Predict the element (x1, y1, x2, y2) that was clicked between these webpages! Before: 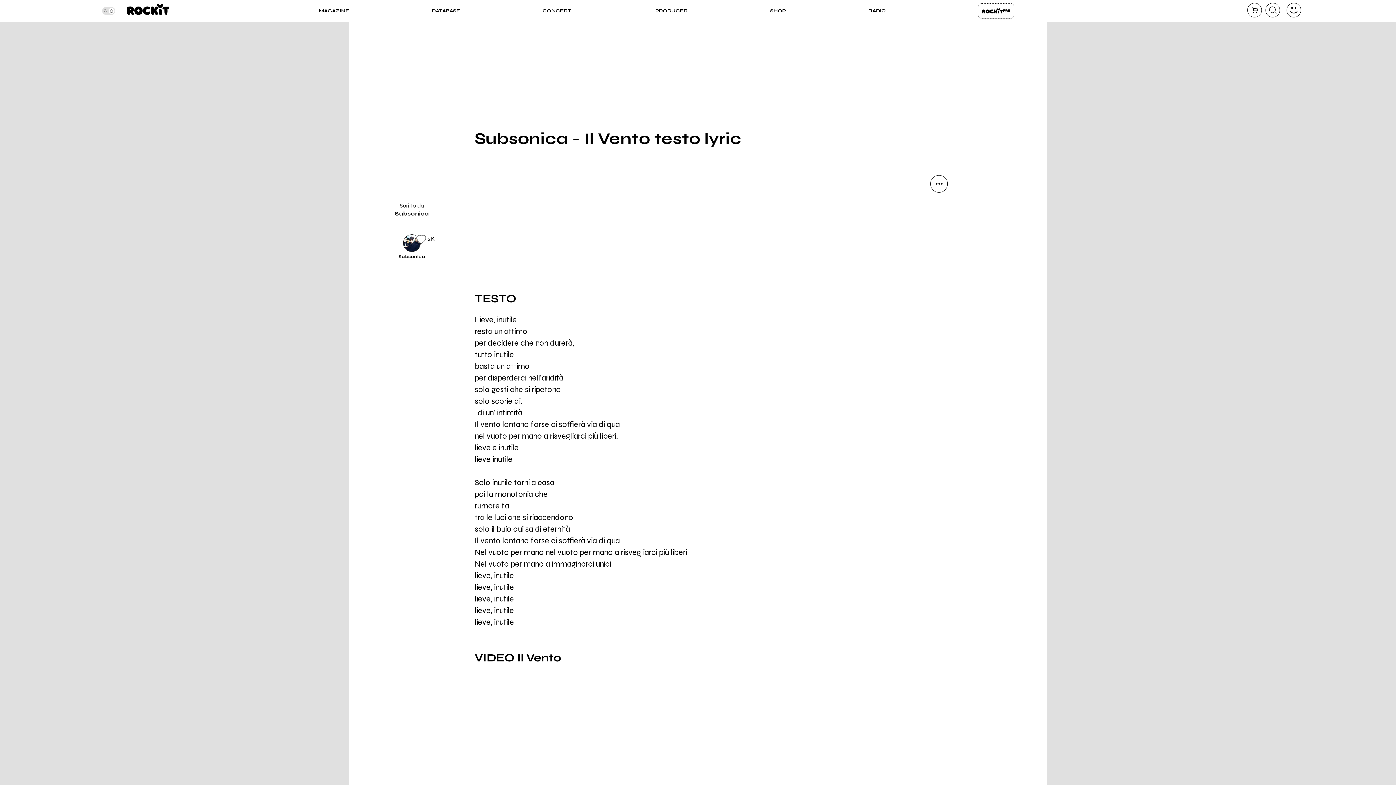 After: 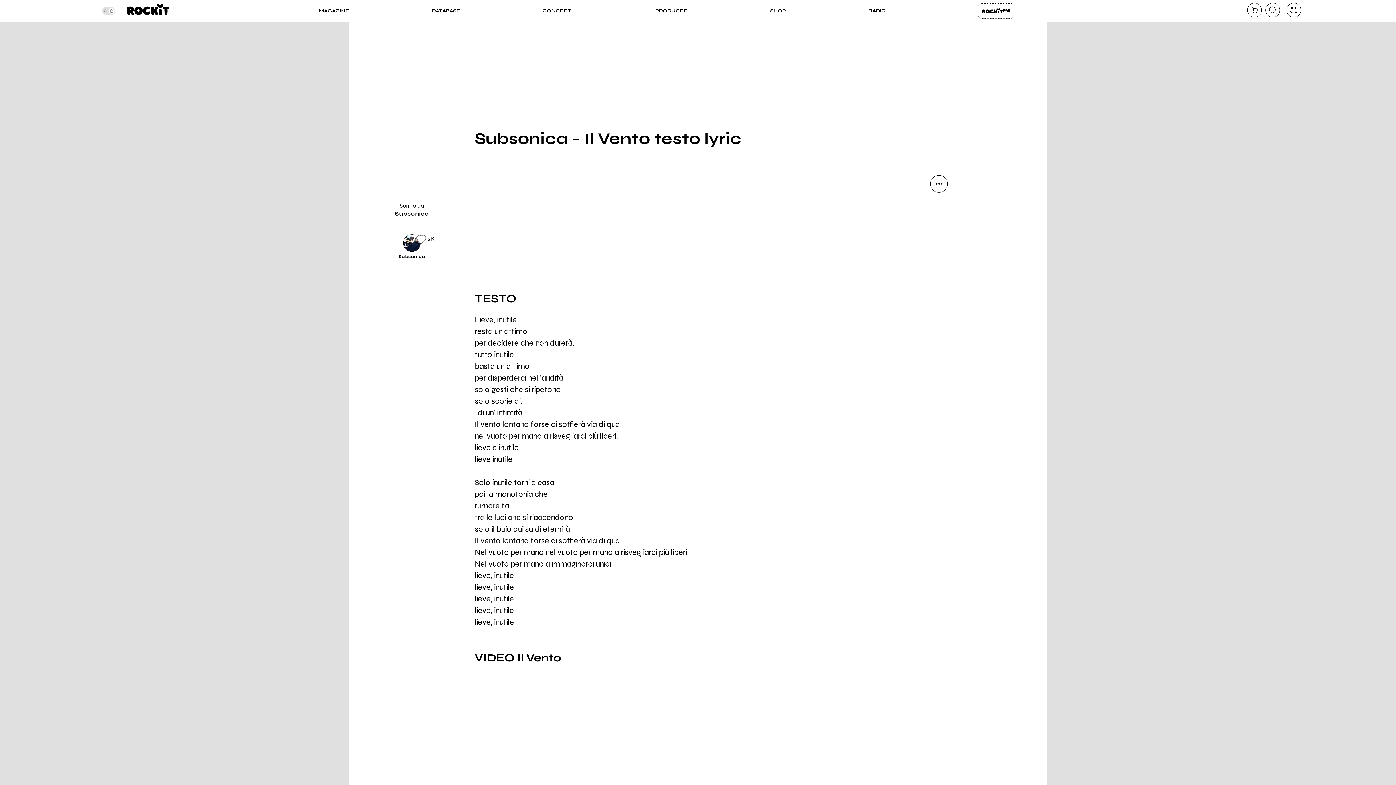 Action: bbox: (930, 249, 948, 267) label: twitter